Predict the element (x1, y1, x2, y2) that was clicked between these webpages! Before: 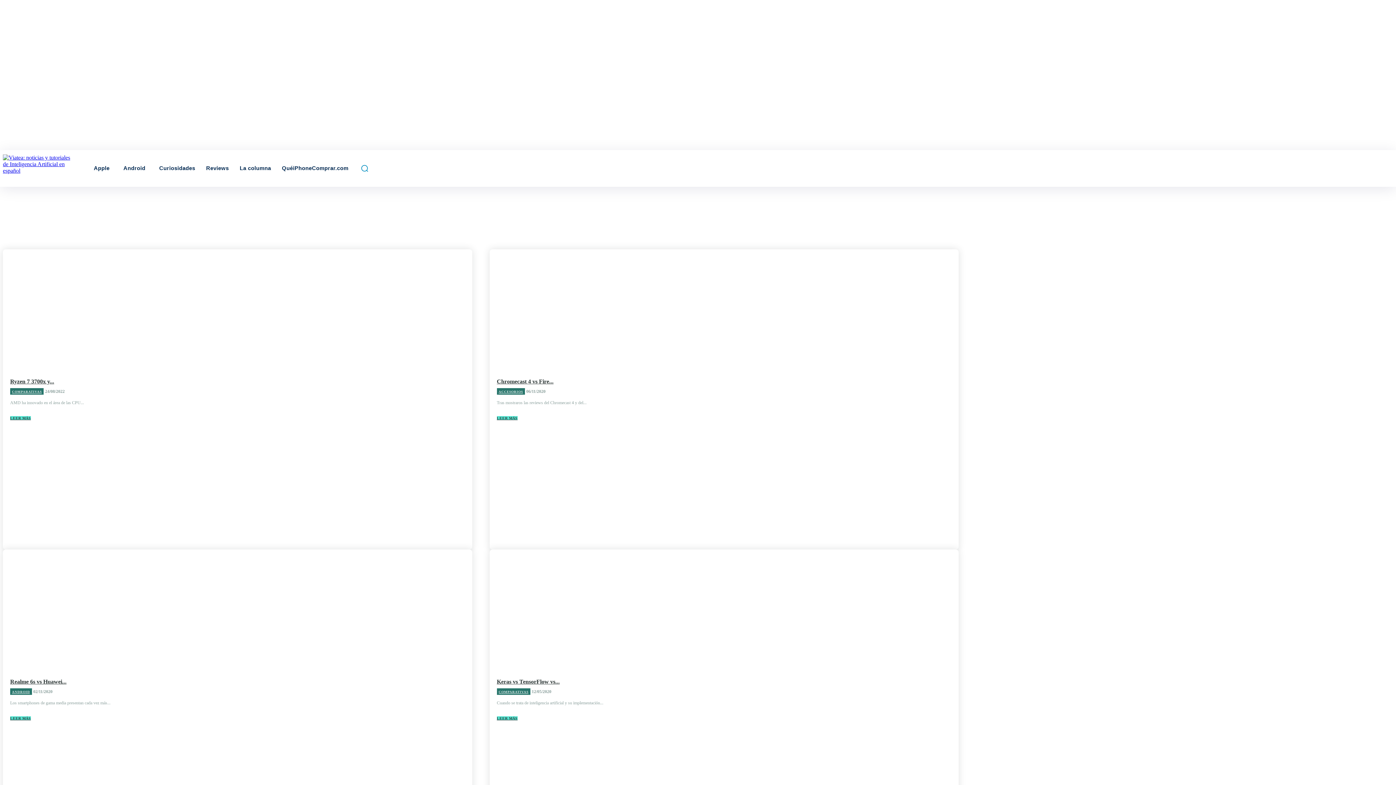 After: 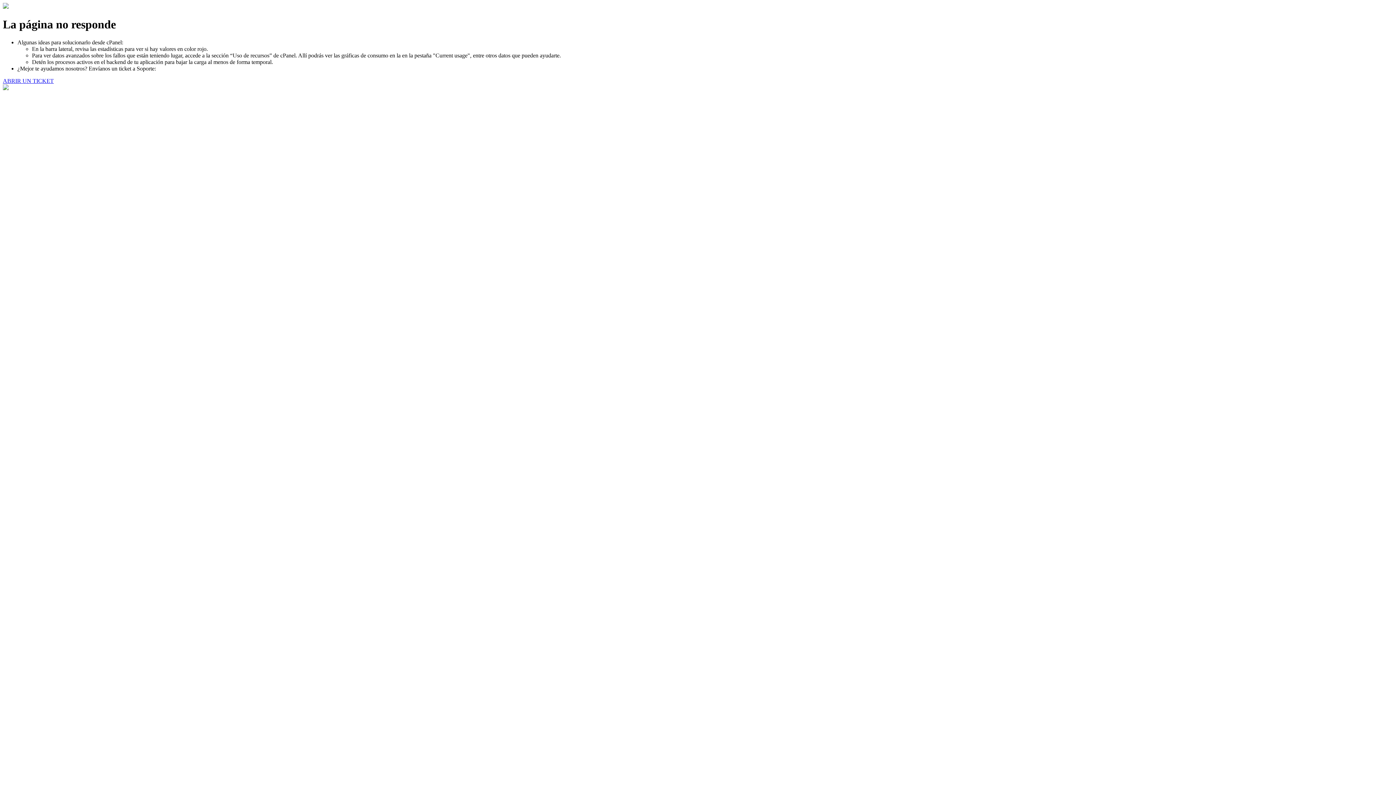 Action: label: LEER MÁS bbox: (10, 716, 30, 720)